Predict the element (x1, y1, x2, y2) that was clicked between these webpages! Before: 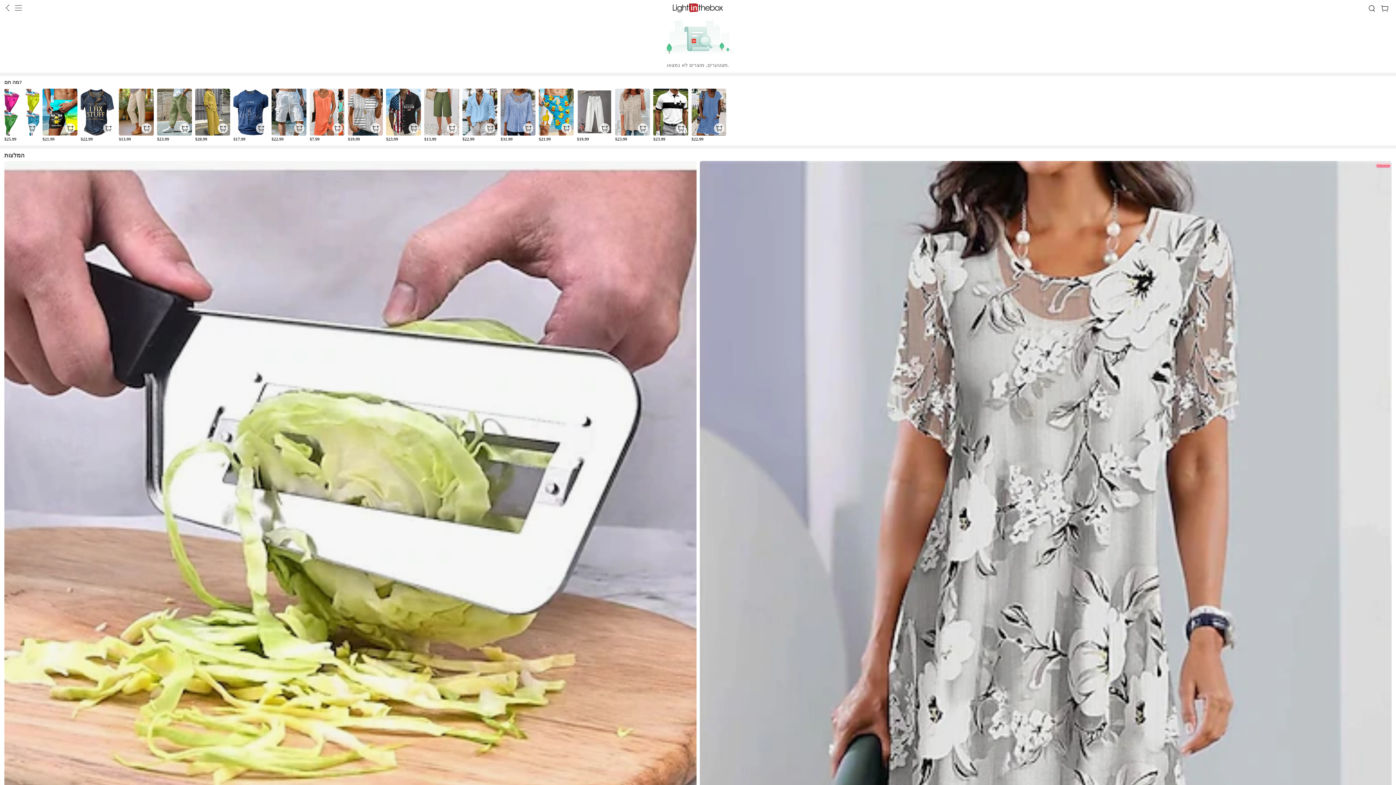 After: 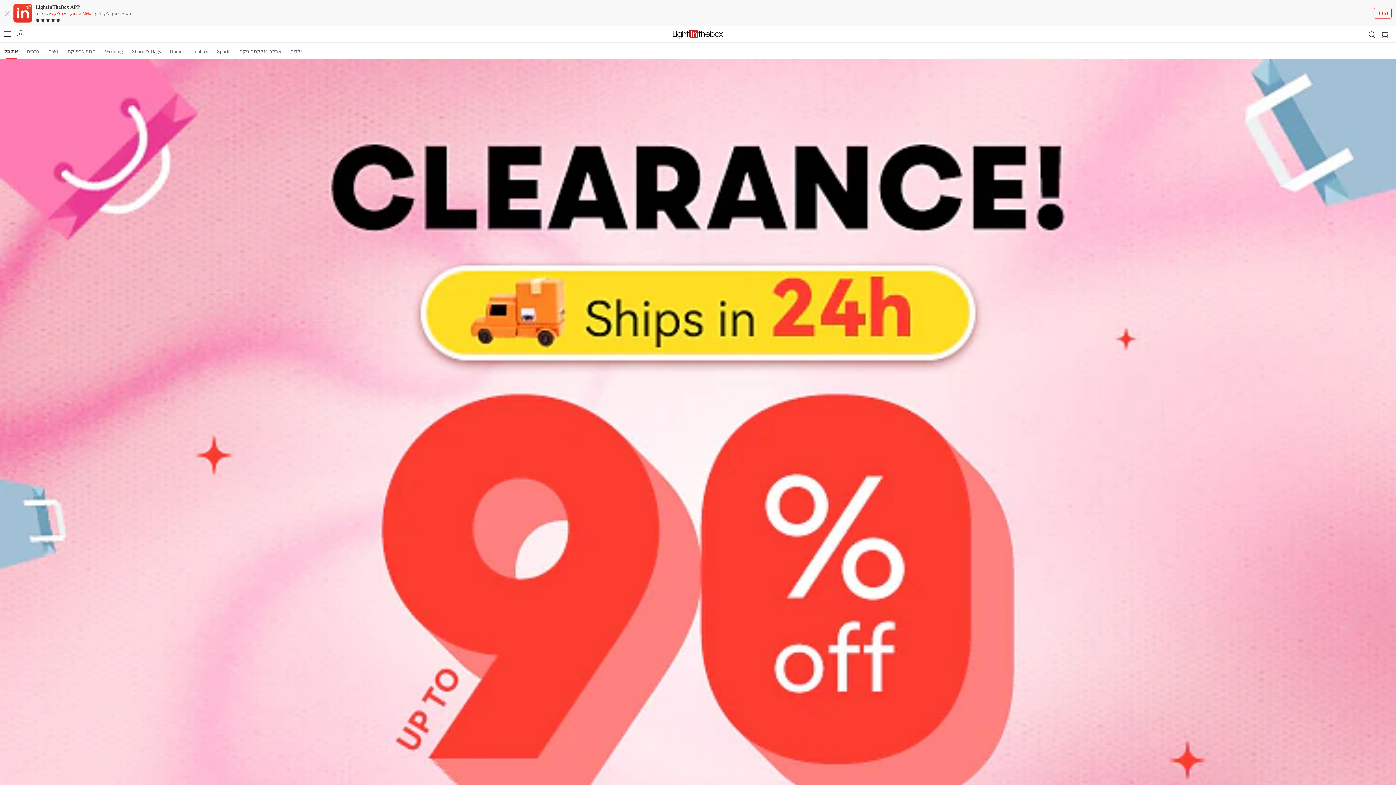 Action: bbox: (671, 0, 724, 16)